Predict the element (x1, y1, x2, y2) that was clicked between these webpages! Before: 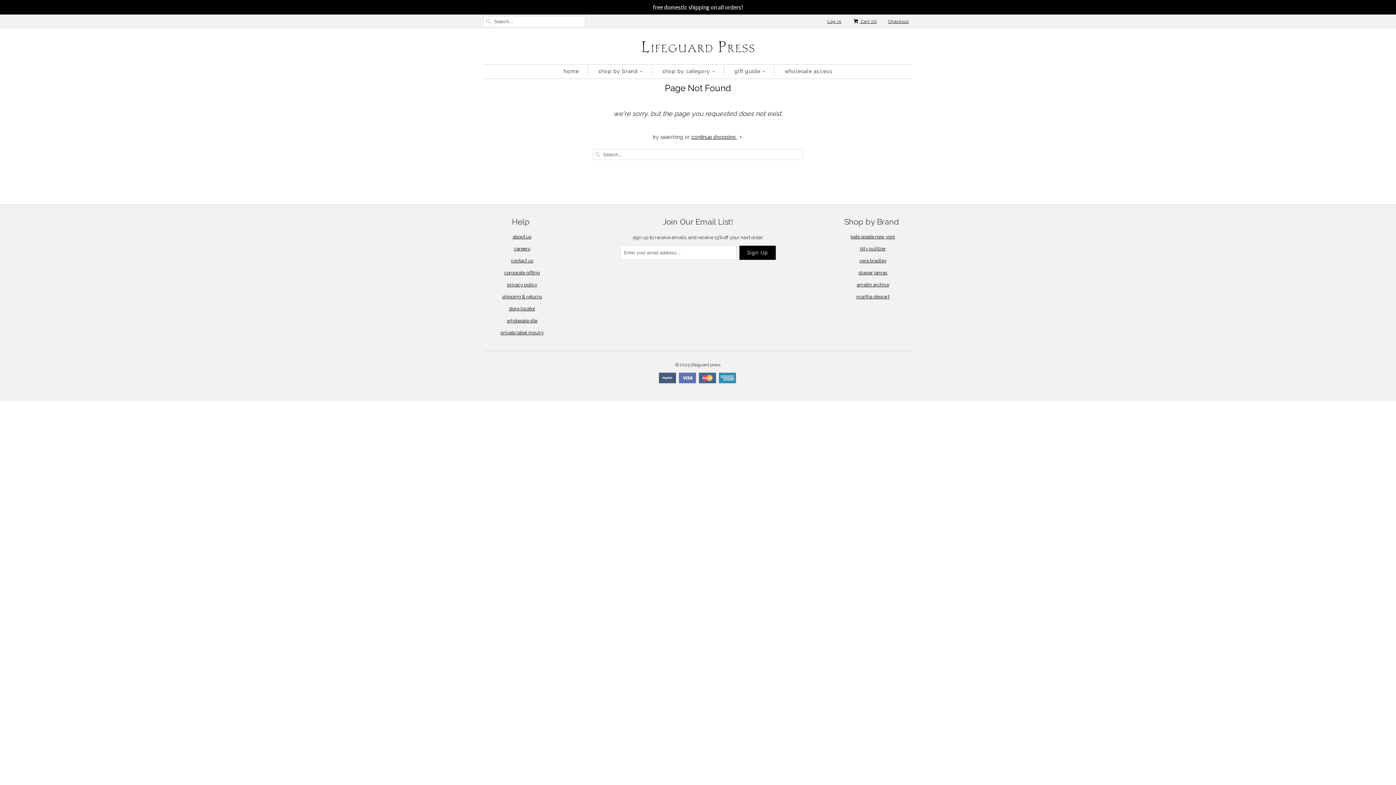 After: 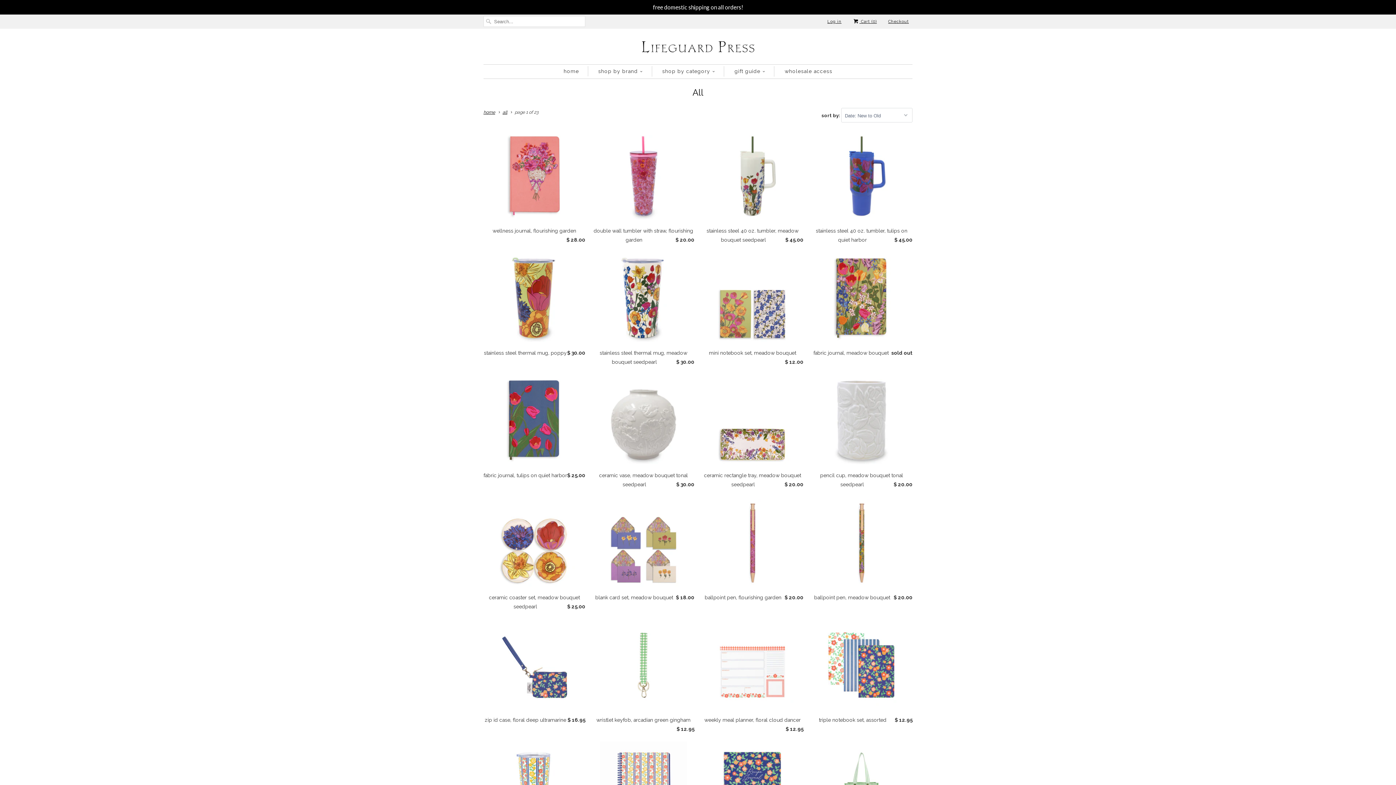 Action: label: continue shopping  bbox: (691, 134, 743, 140)